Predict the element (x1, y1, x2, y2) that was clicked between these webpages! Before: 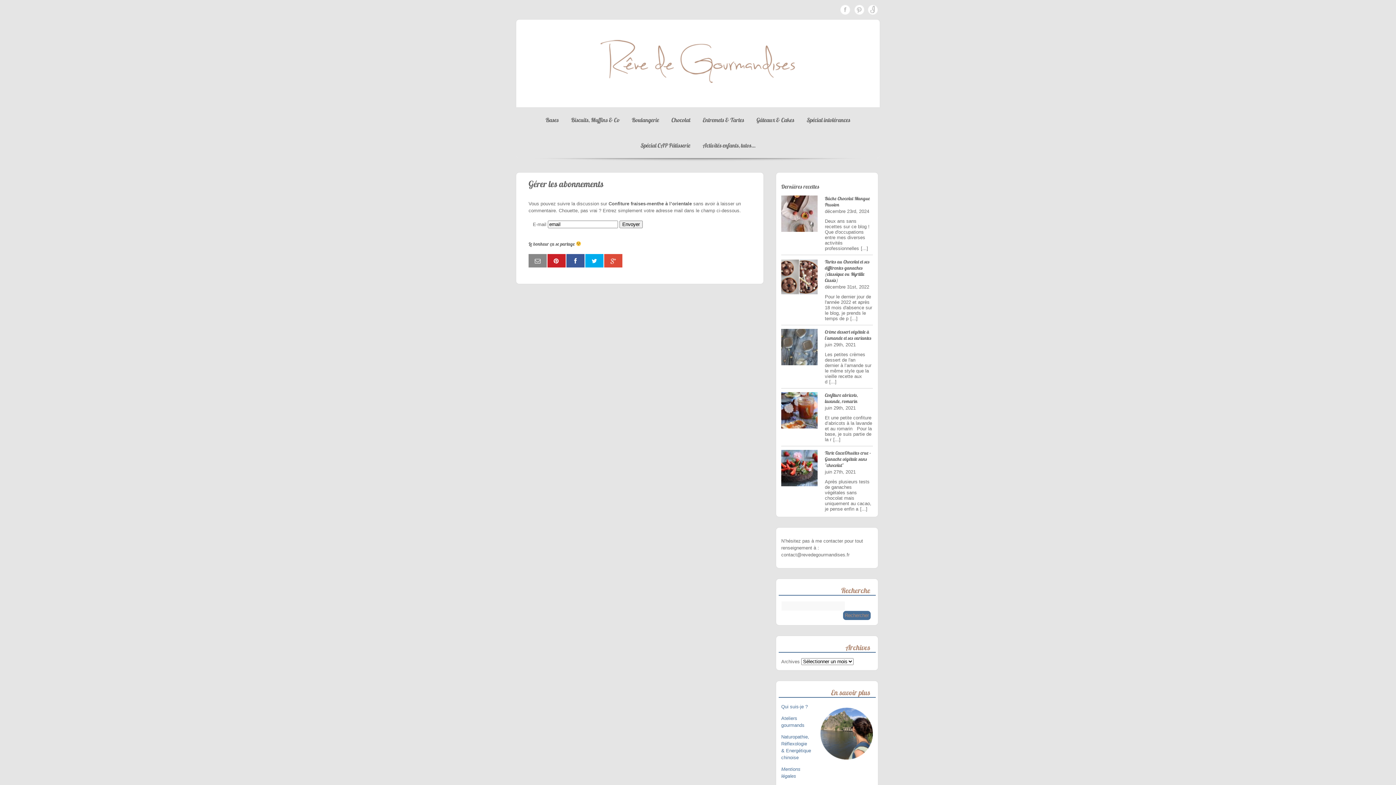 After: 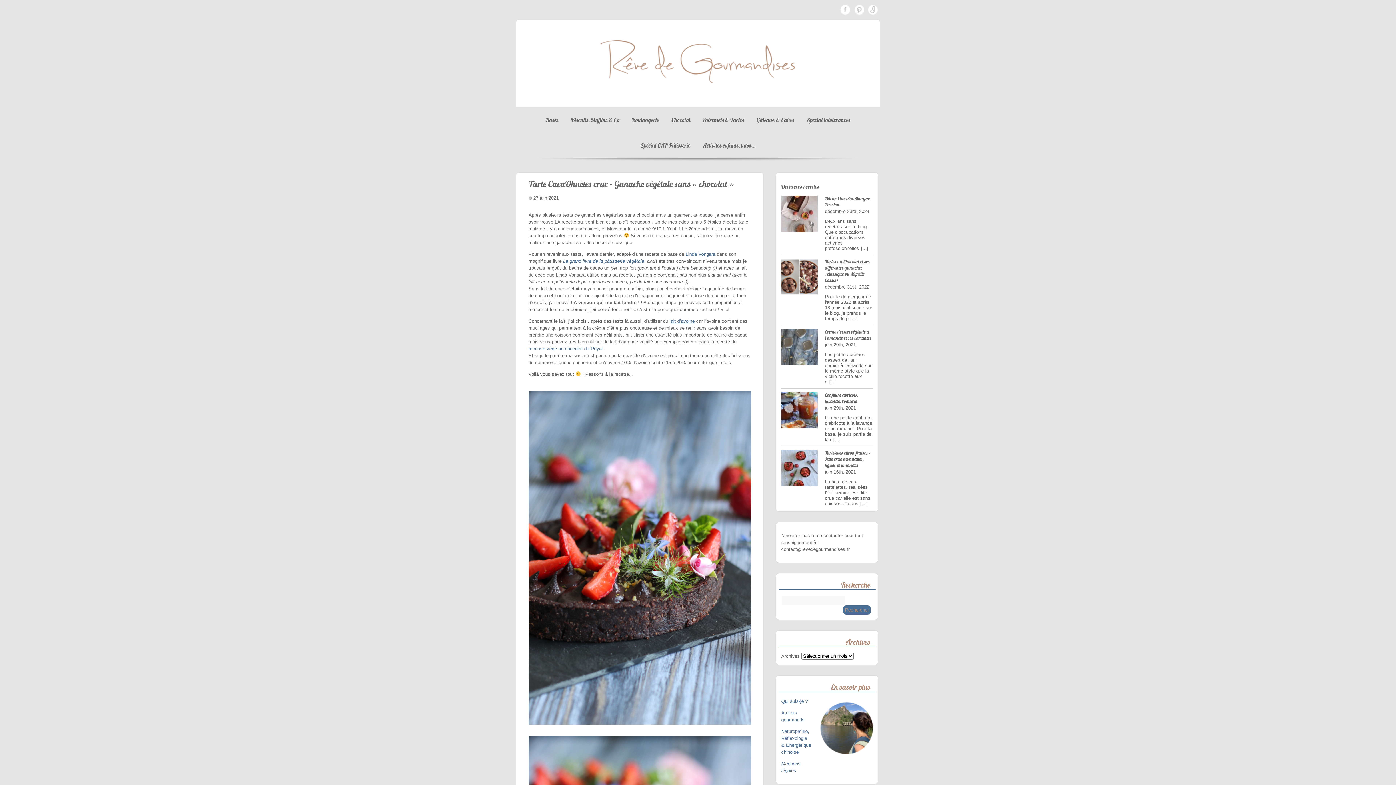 Action: bbox: (825, 450, 871, 468) label: Tarte CacaOhuètes crue - Ganache végétale sans "chocolat"